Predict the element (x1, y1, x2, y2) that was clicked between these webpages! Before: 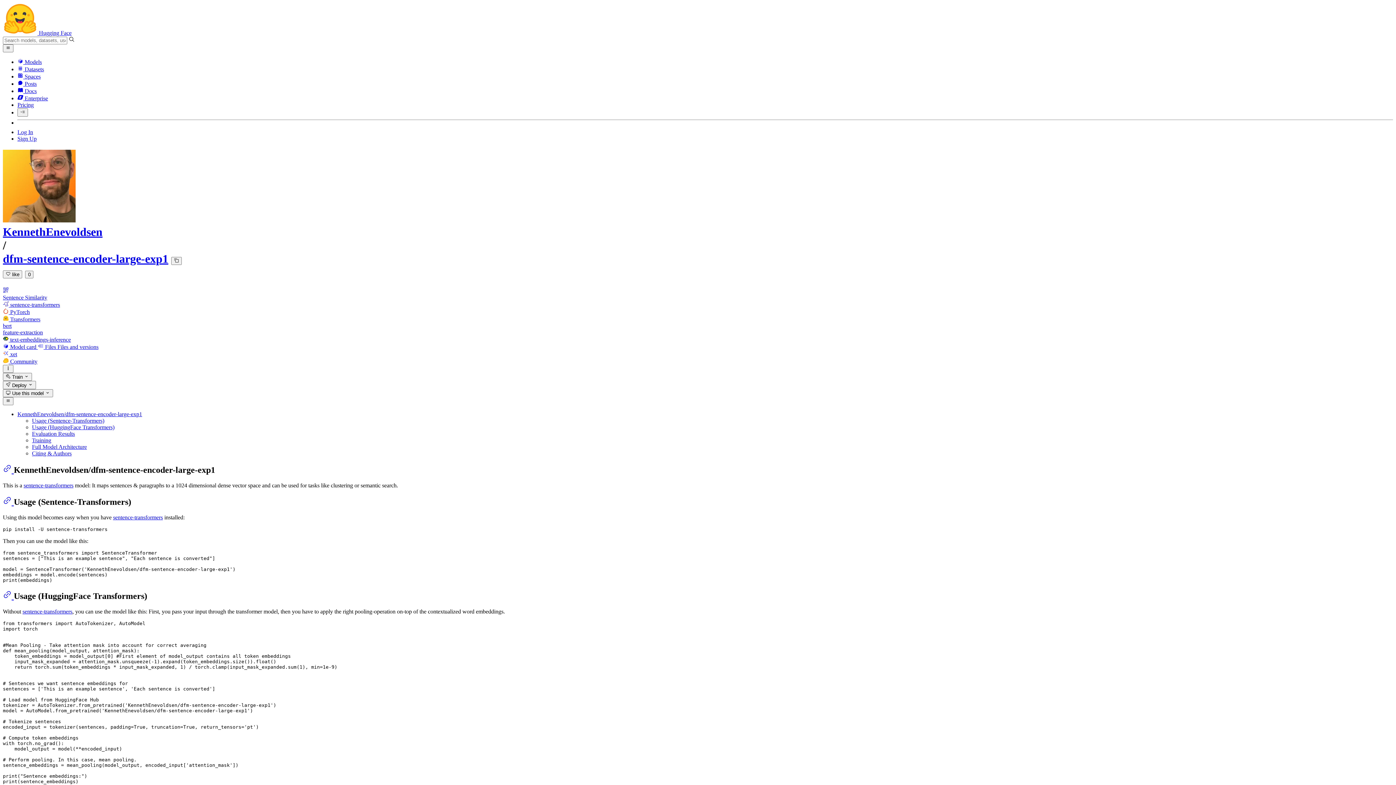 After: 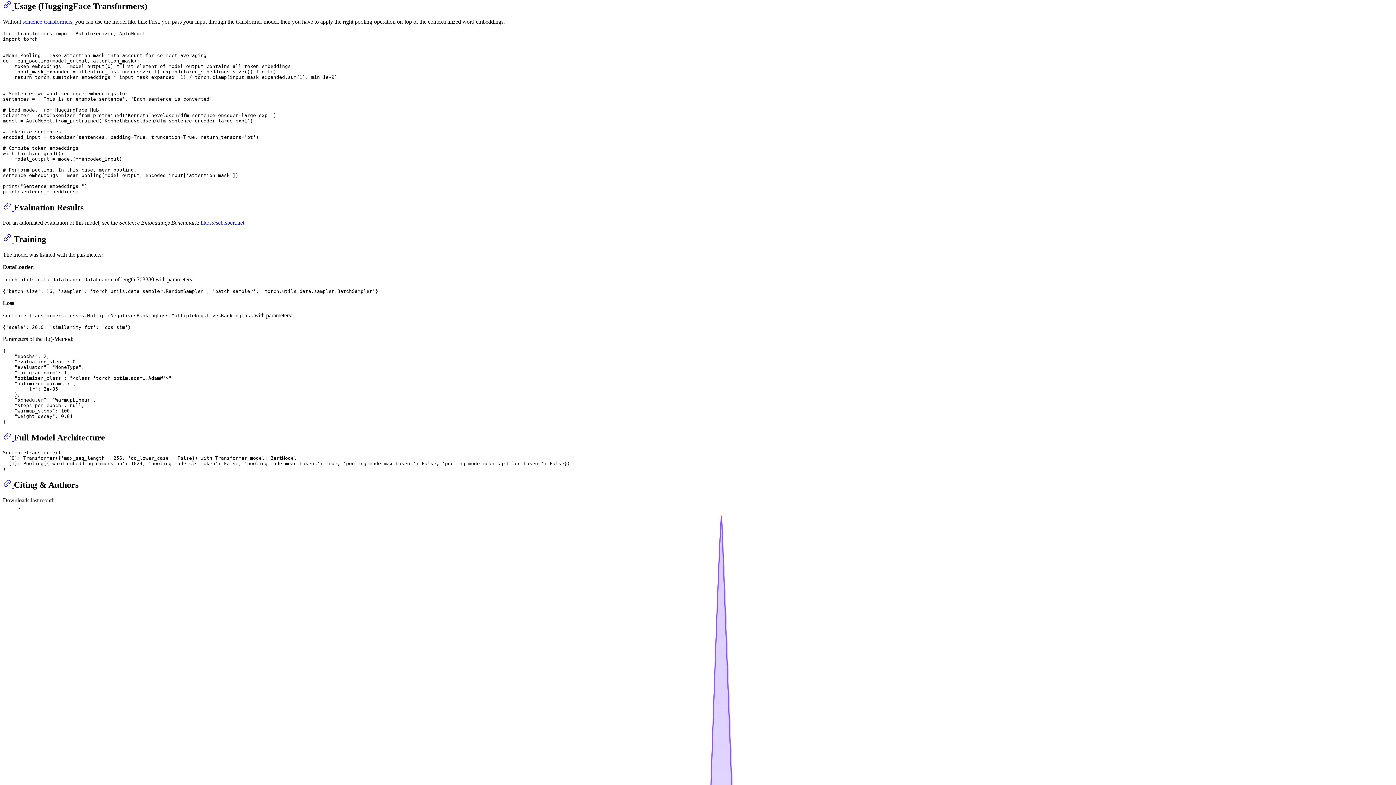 Action: bbox: (2, 591, 13, 600) label:  